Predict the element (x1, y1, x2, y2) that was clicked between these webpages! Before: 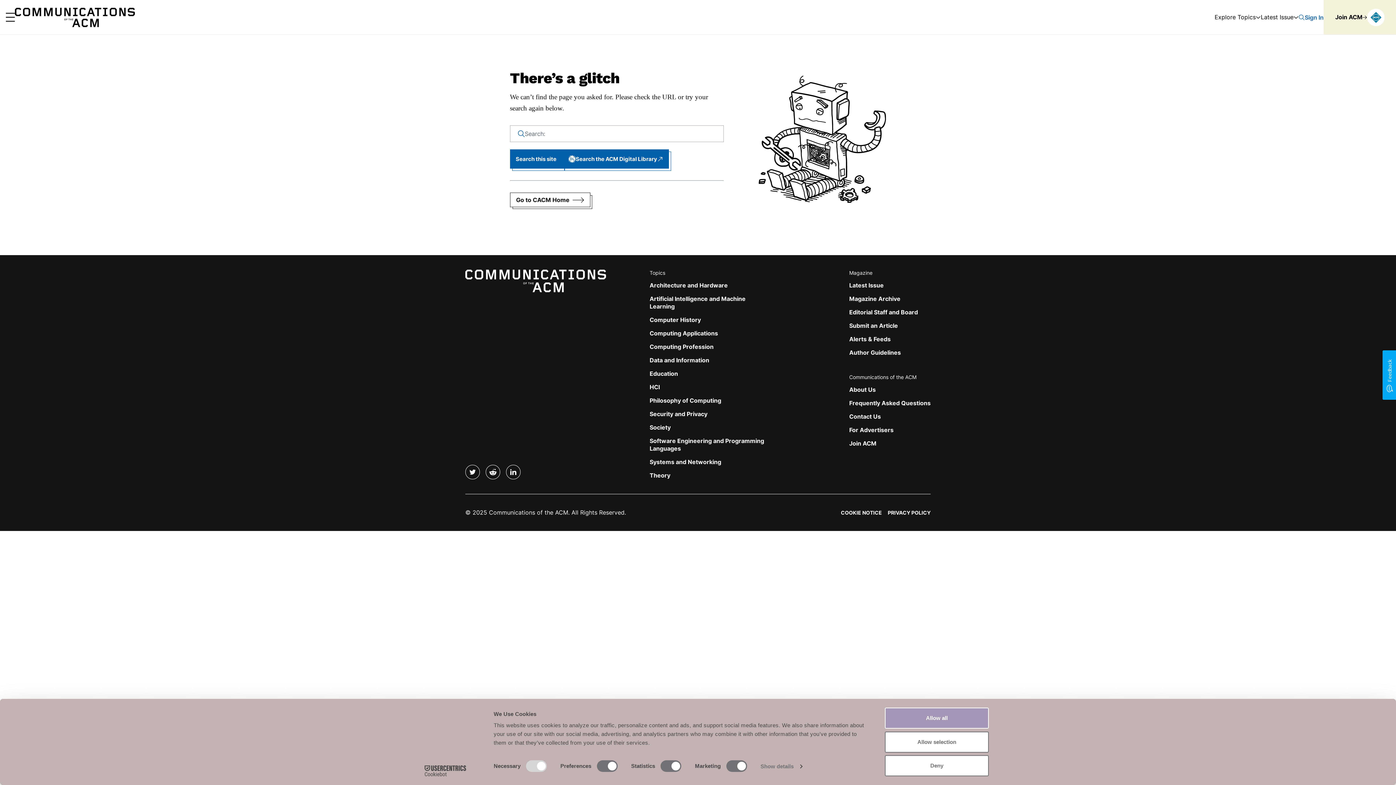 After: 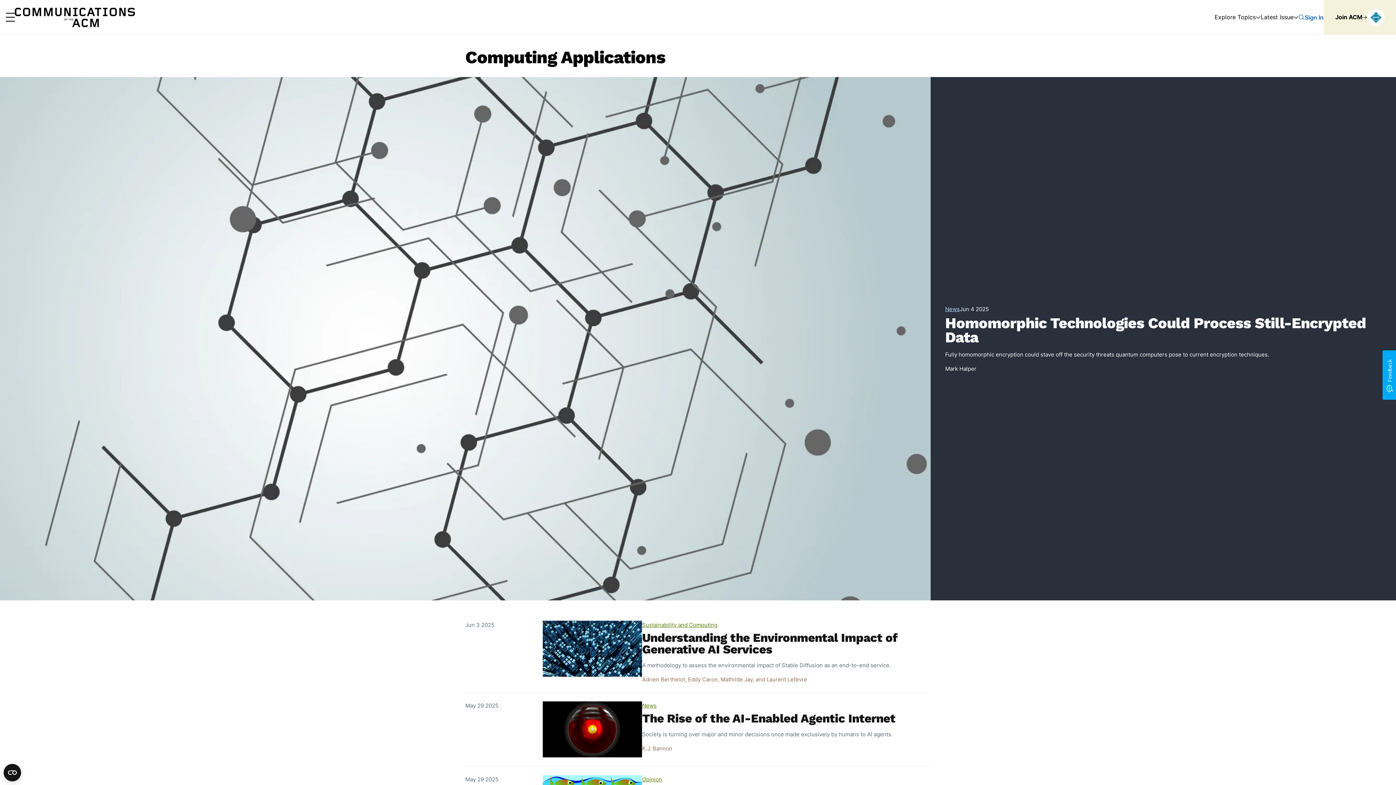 Action: bbox: (649, 329, 718, 337) label: Computing Applications